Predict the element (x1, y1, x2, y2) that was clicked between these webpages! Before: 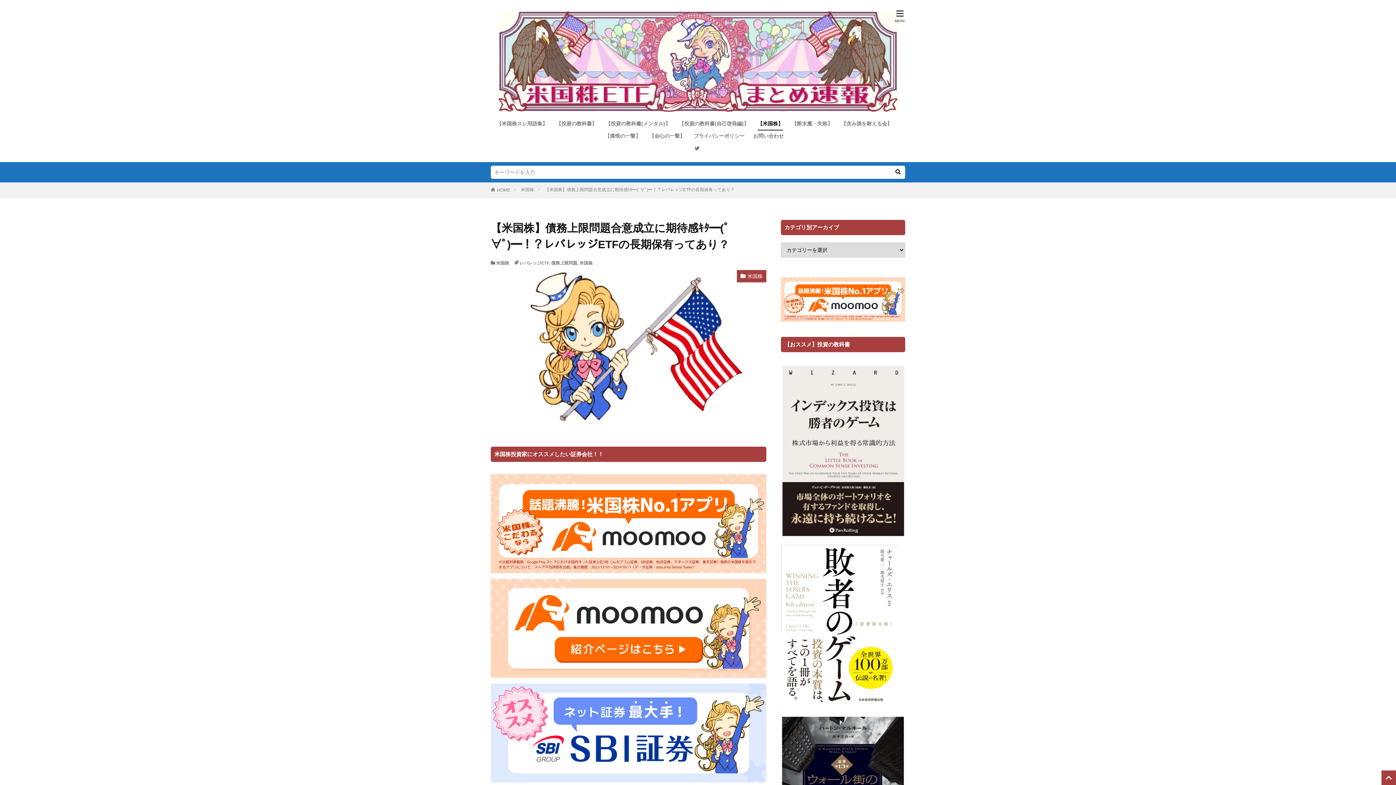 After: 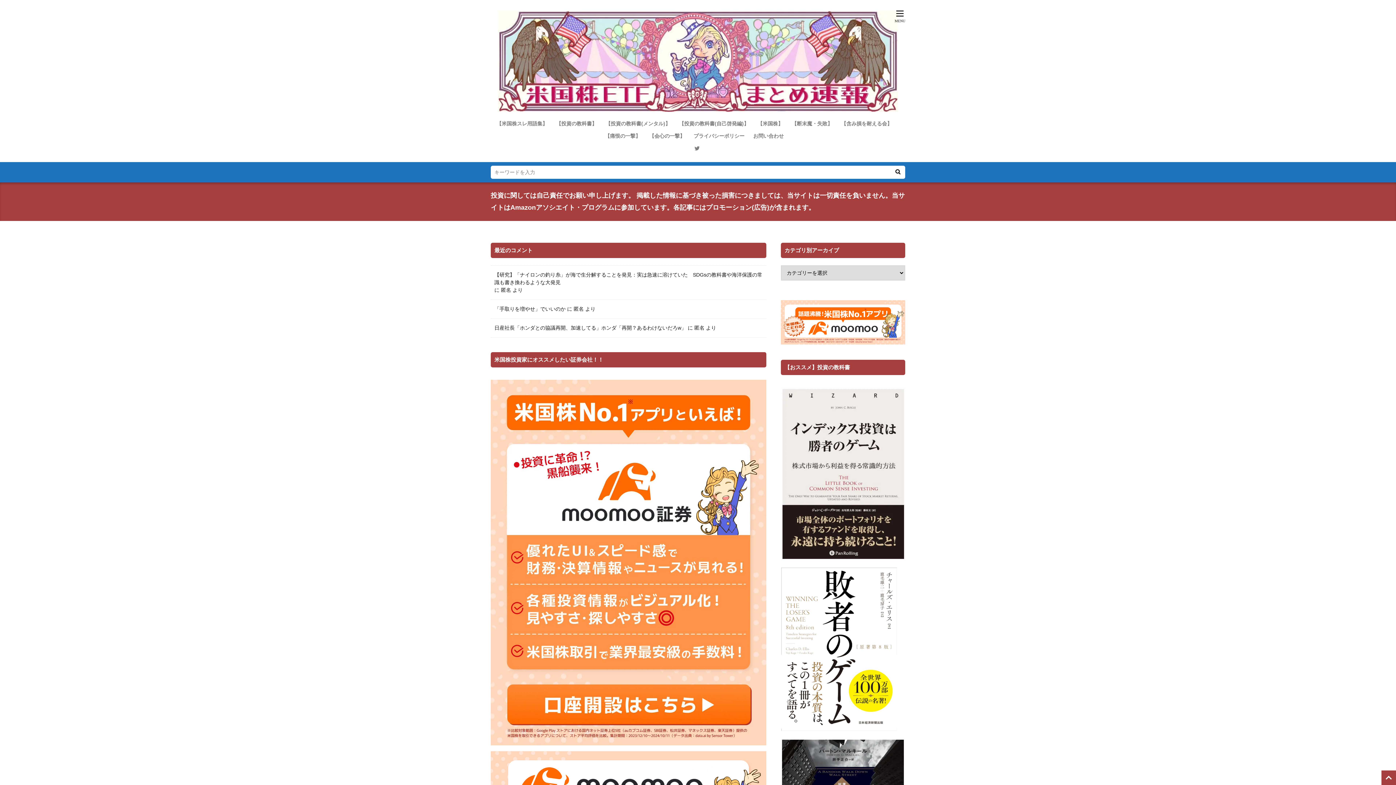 Action: bbox: (498, 10, 898, 111)